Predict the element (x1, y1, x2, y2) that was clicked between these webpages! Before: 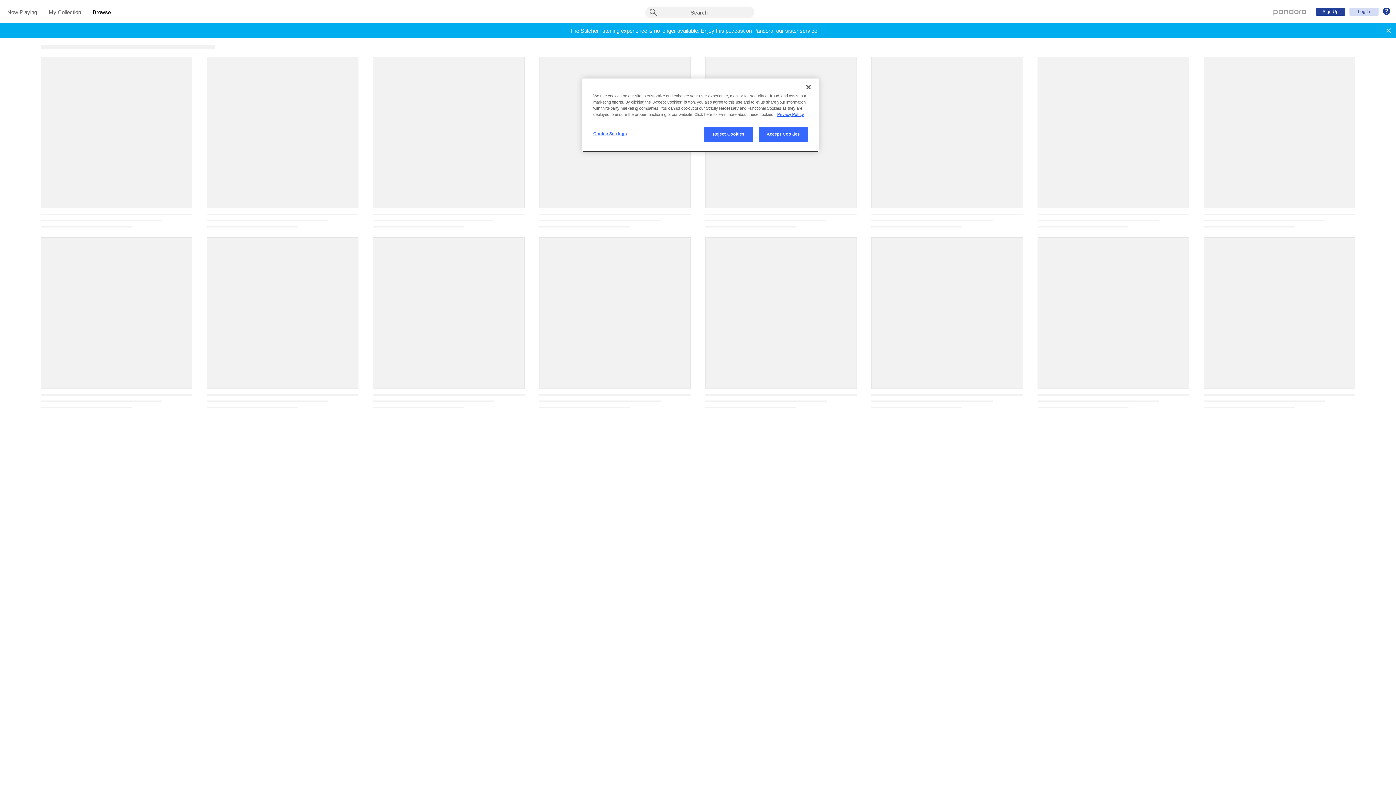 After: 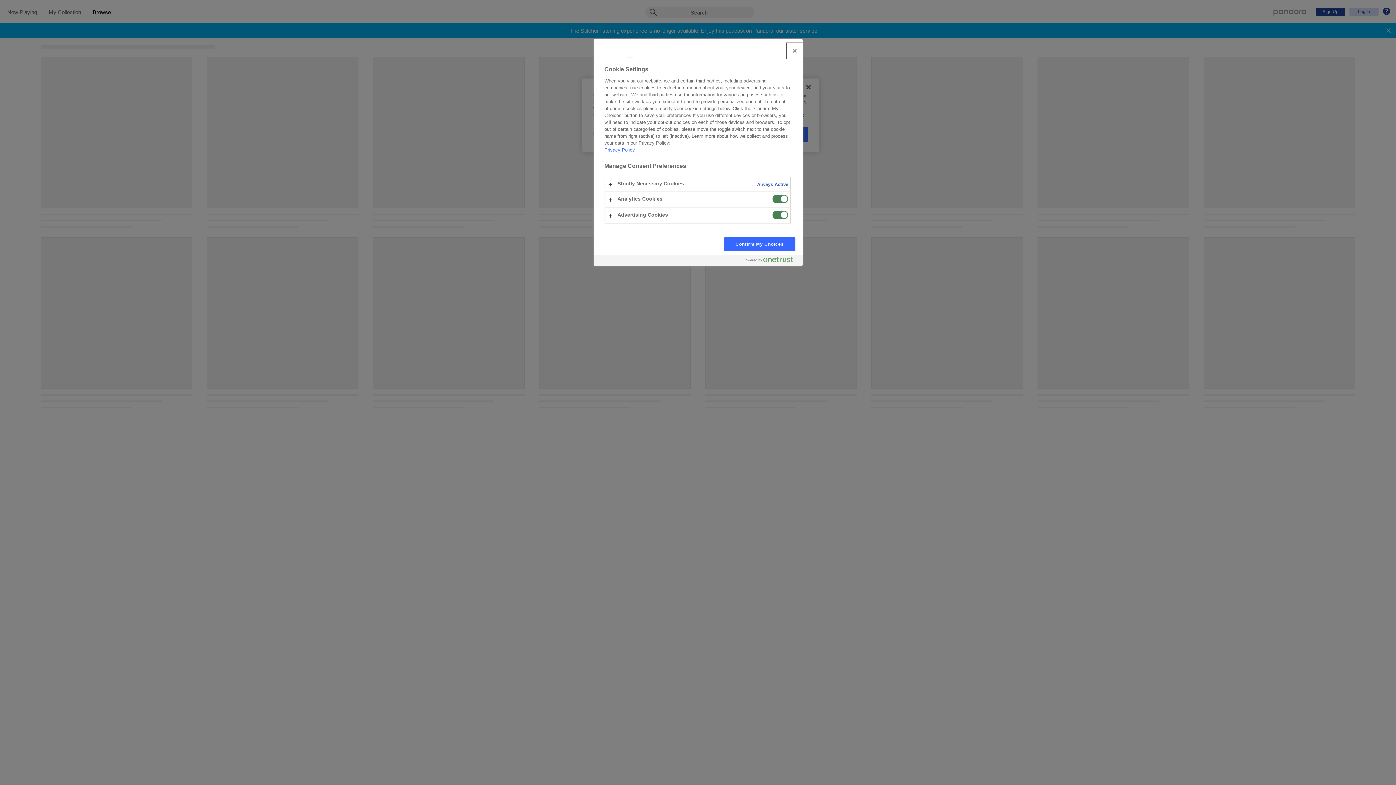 Action: bbox: (593, 126, 642, 141) label: Cookie Settings